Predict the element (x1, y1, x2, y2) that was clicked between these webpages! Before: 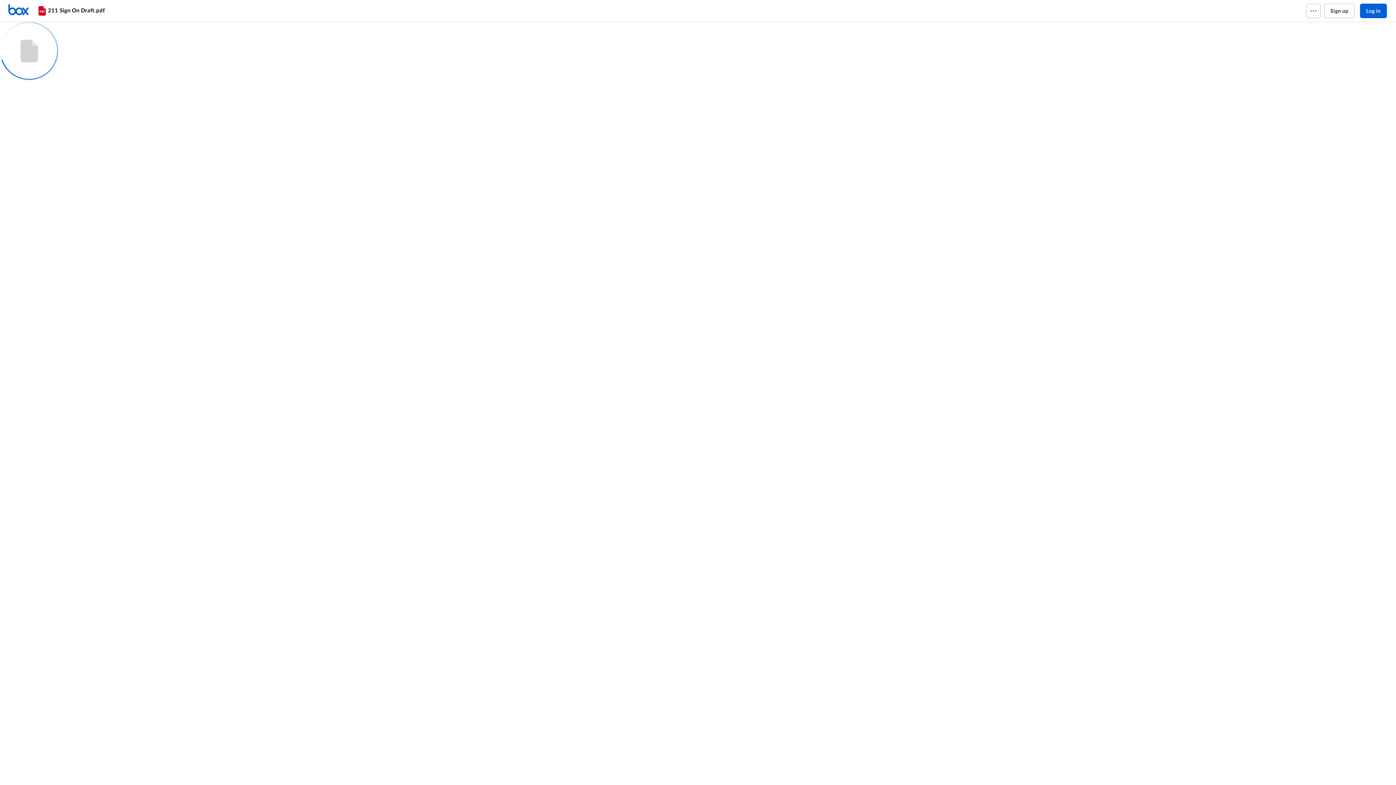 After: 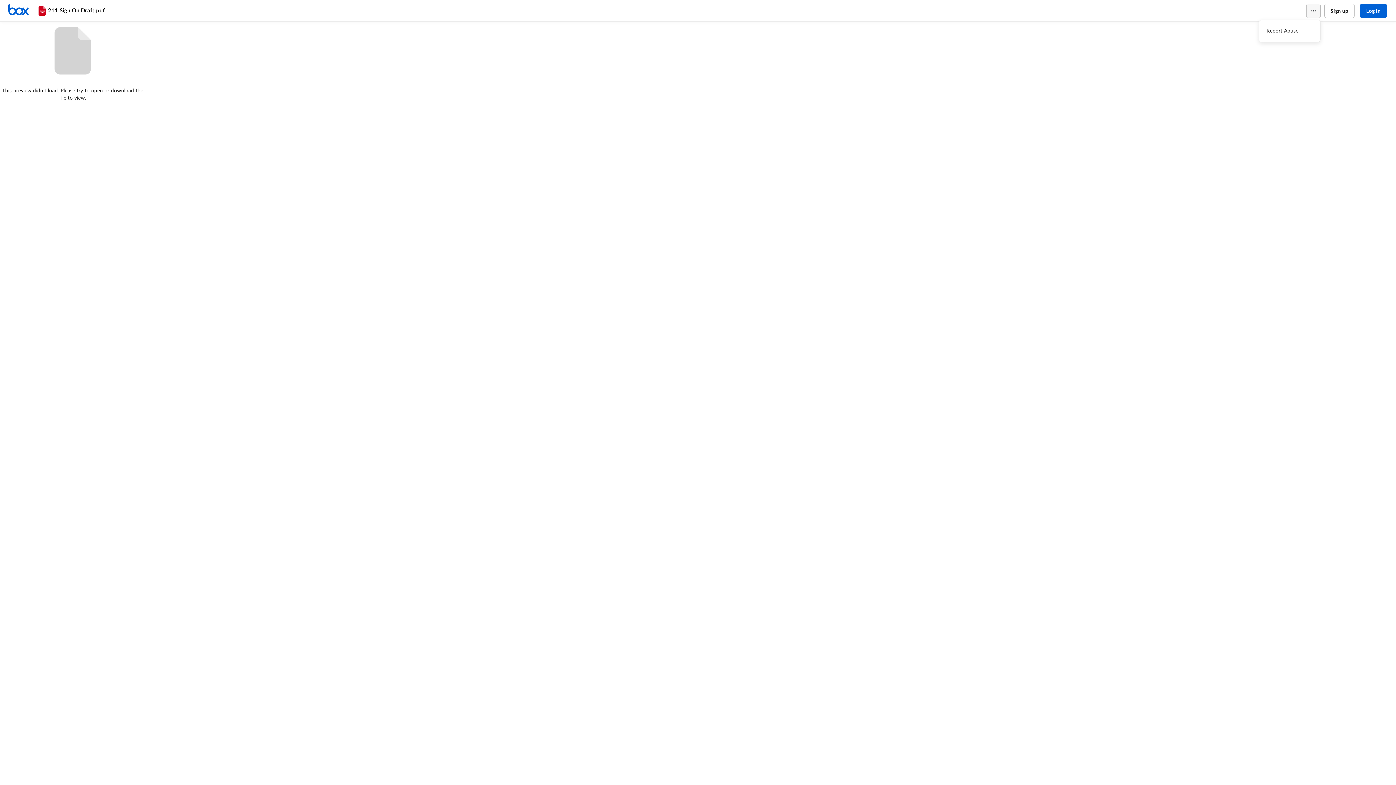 Action: bbox: (1306, 3, 1320, 18)